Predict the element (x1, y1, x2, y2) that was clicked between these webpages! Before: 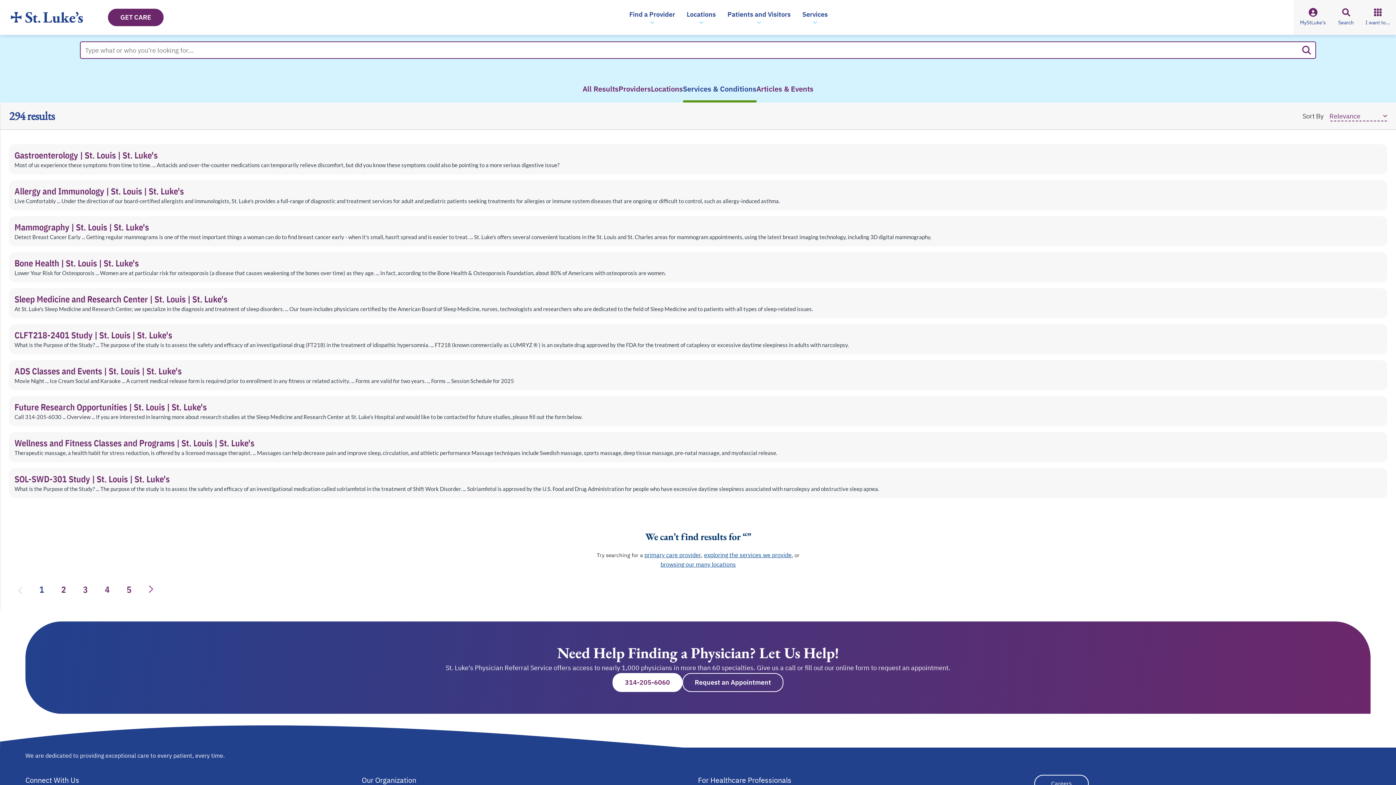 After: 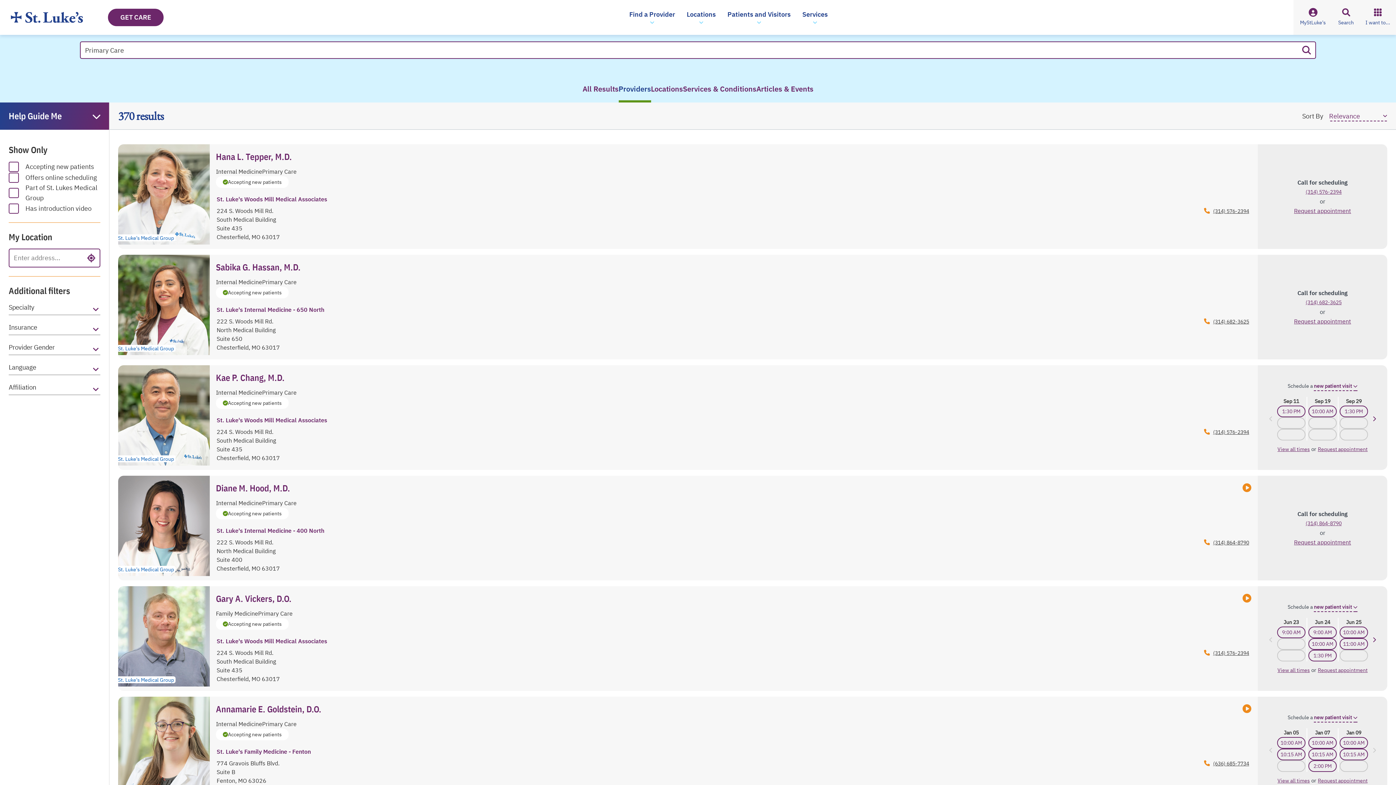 Action: bbox: (644, 550, 701, 559) label: primary care provider